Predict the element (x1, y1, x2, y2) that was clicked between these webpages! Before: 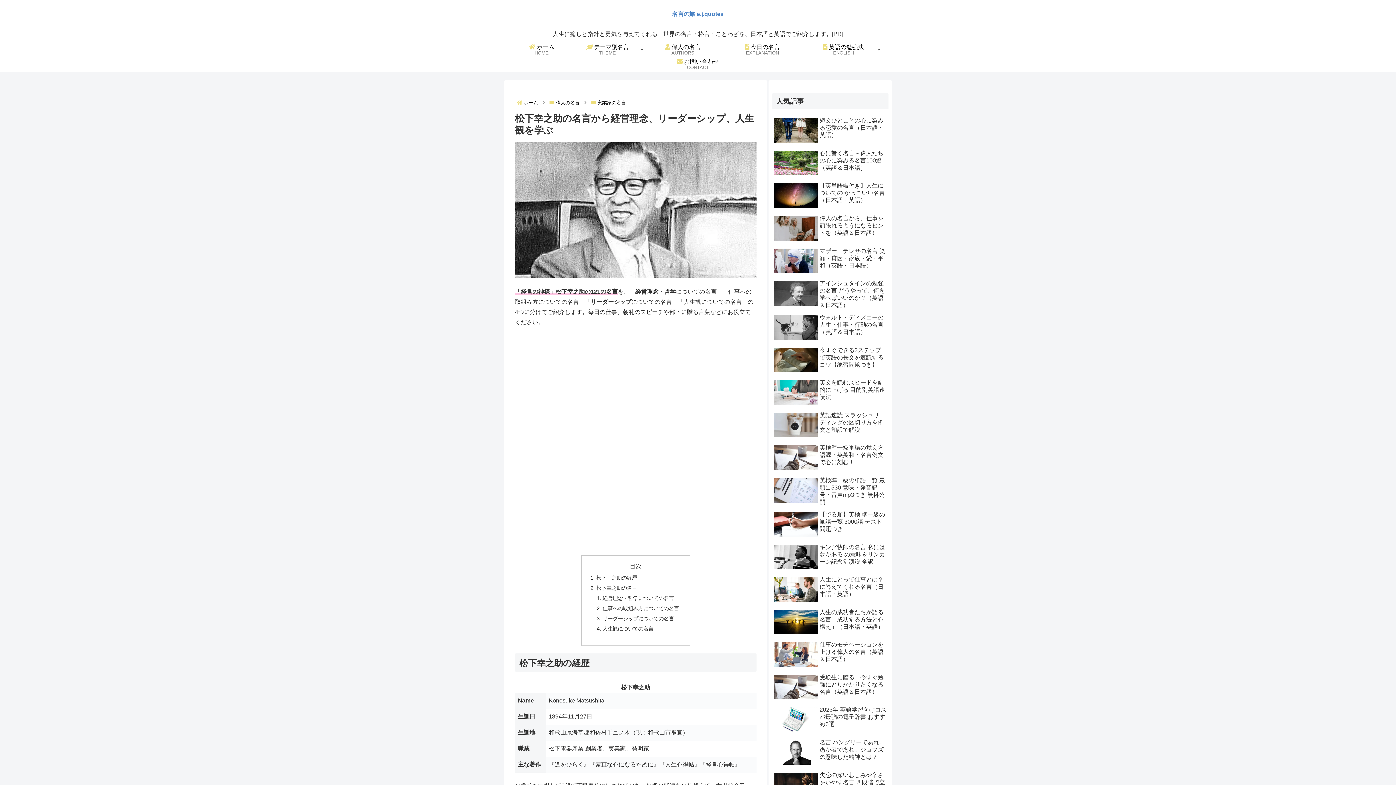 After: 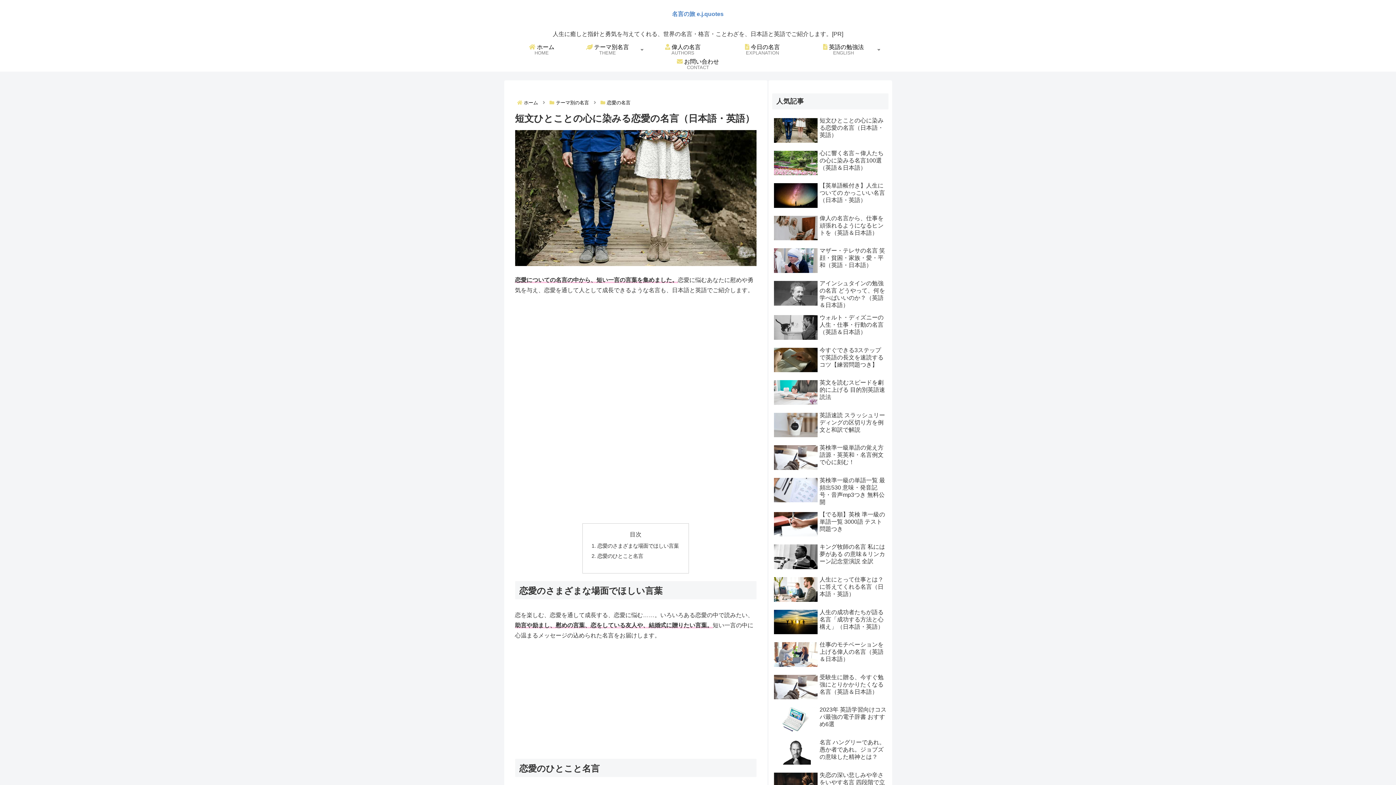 Action: bbox: (772, 115, 888, 146) label: 短文ひとことの心に染みる恋愛の名言（日本語・英語）